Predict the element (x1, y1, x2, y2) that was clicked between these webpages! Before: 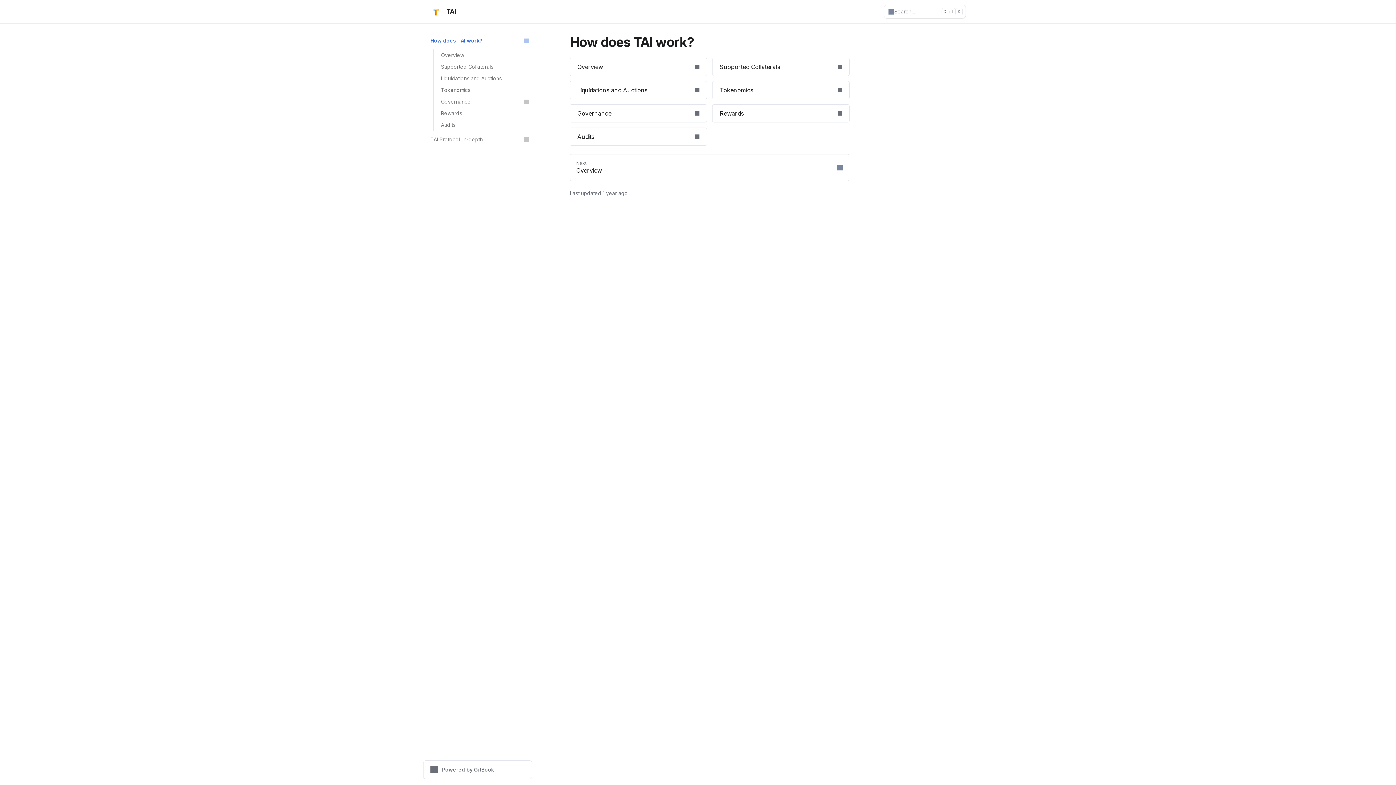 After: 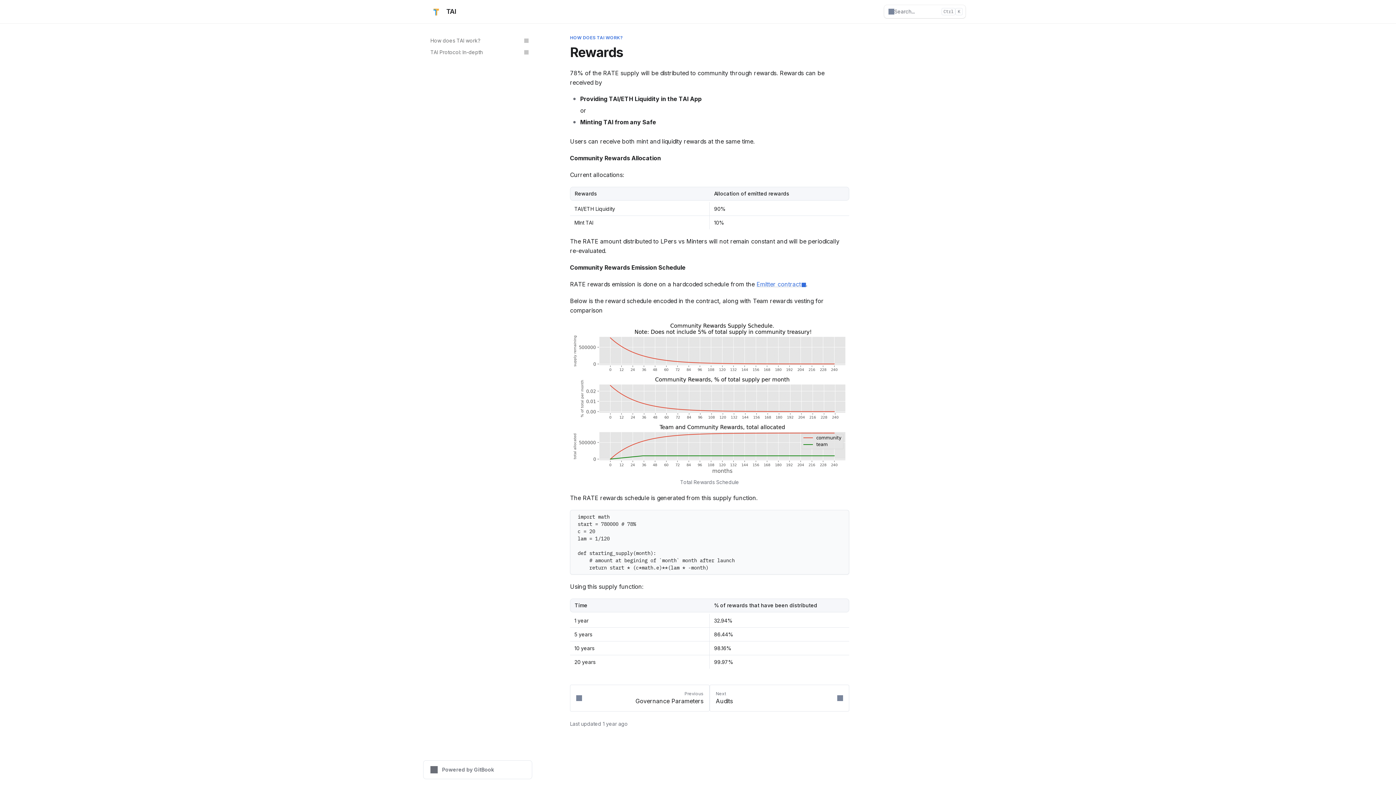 Action: bbox: (712, 104, 849, 122) label: Rewards